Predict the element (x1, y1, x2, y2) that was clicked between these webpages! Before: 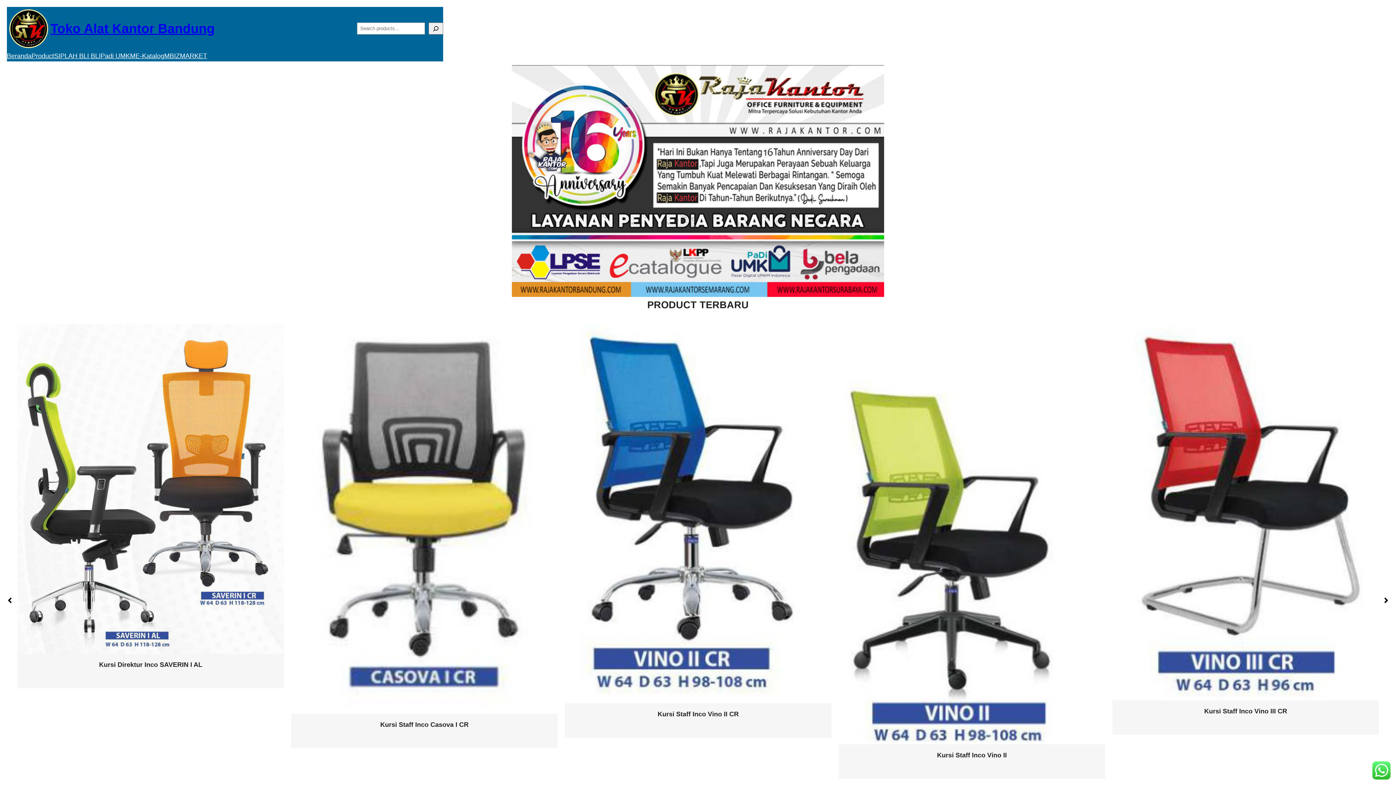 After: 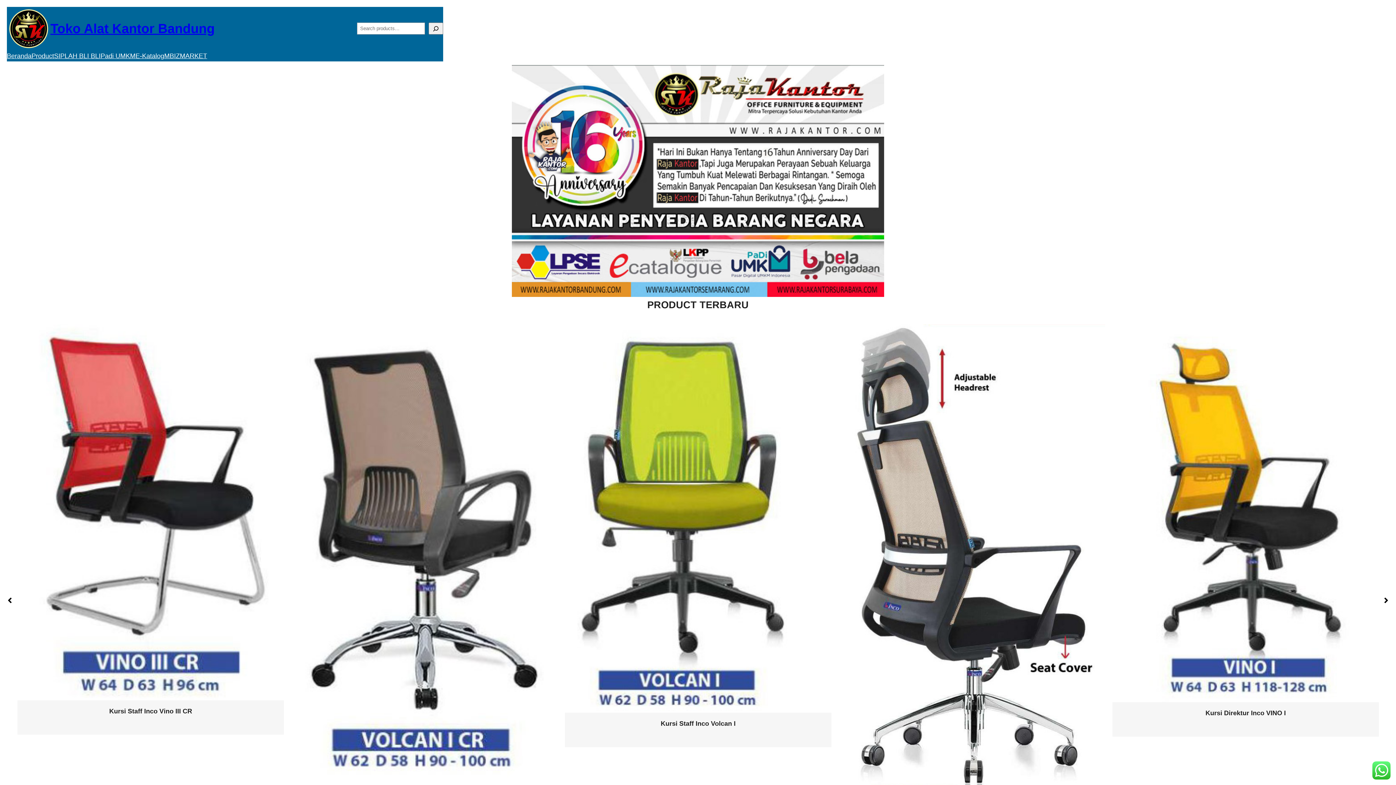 Action: bbox: (135, 50, 164, 61) label: E-Katalog